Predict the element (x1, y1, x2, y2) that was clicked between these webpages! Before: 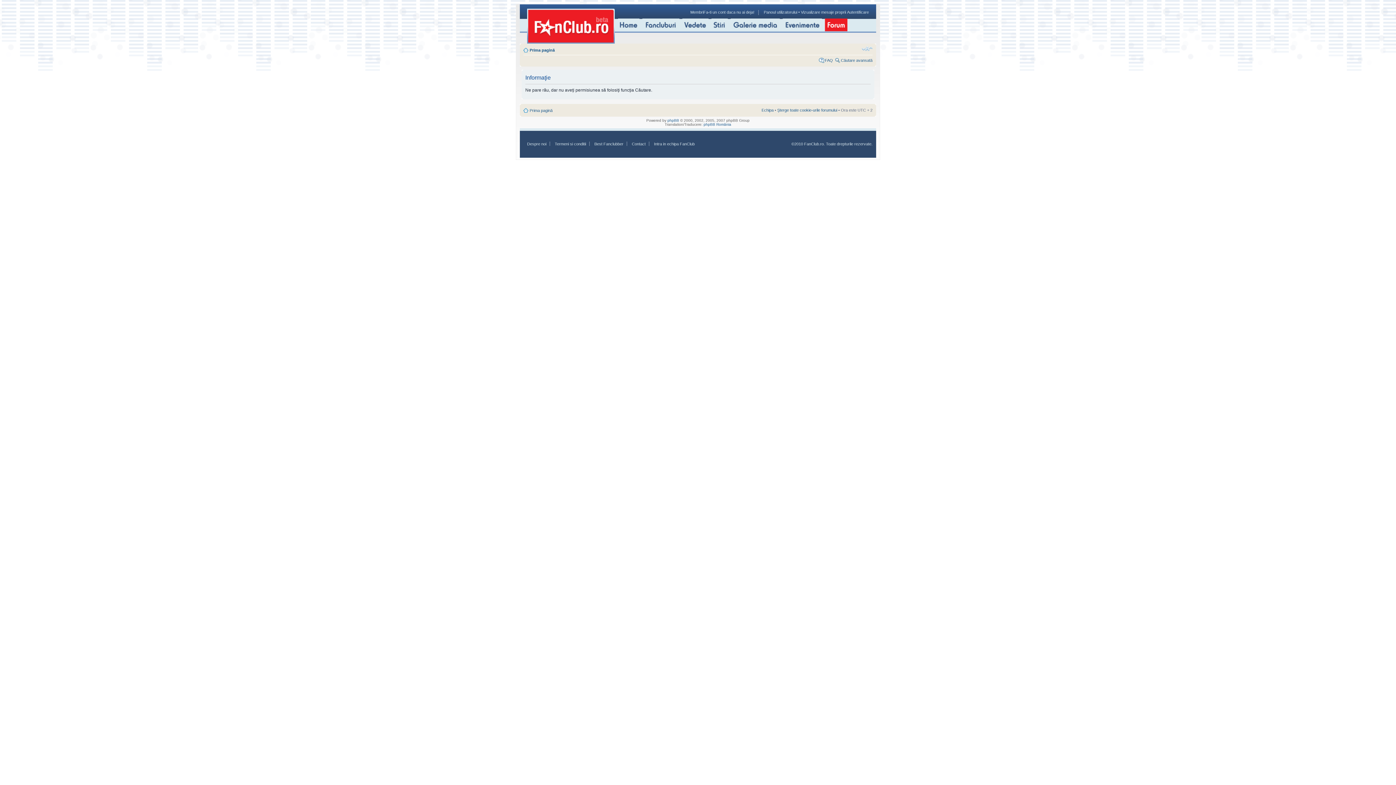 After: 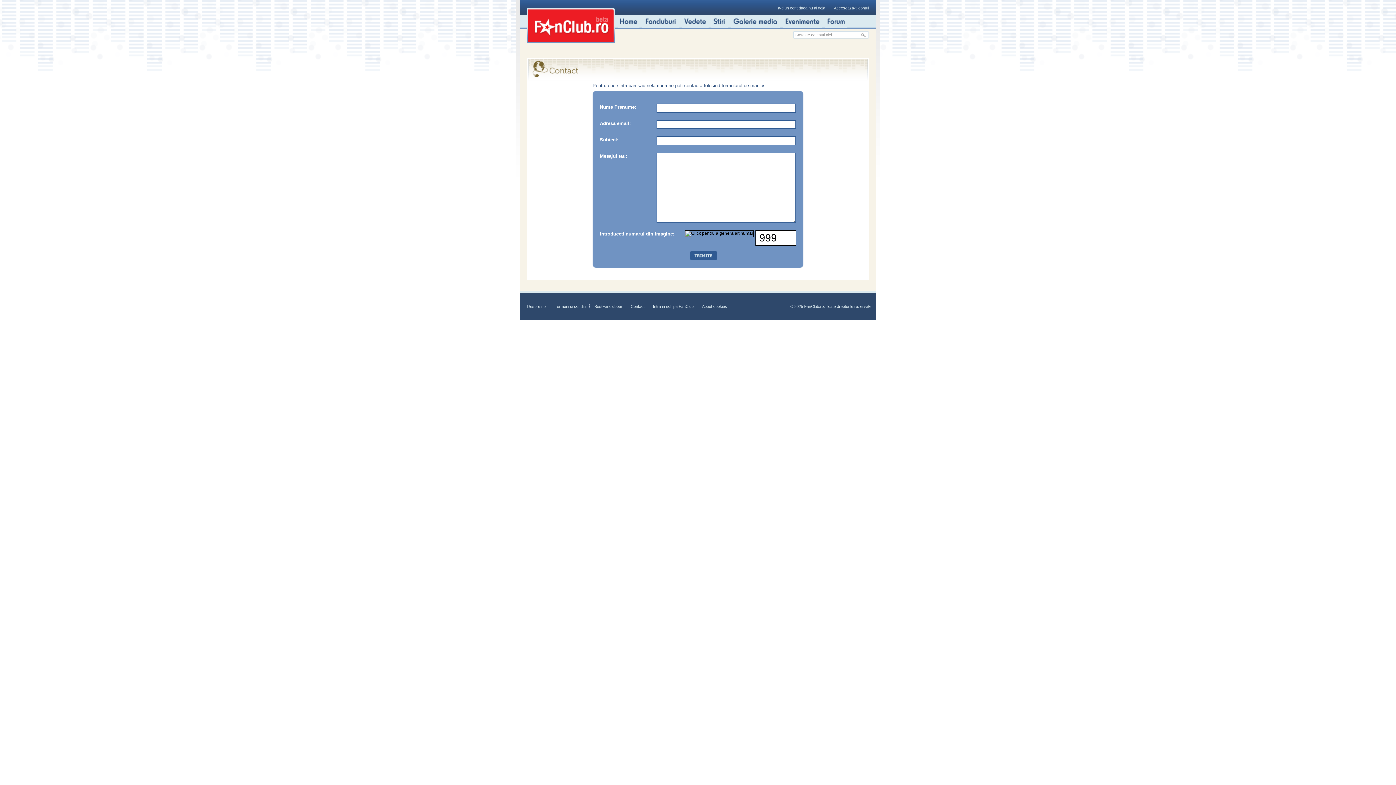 Action: bbox: (628, 141, 649, 146) label: Contact